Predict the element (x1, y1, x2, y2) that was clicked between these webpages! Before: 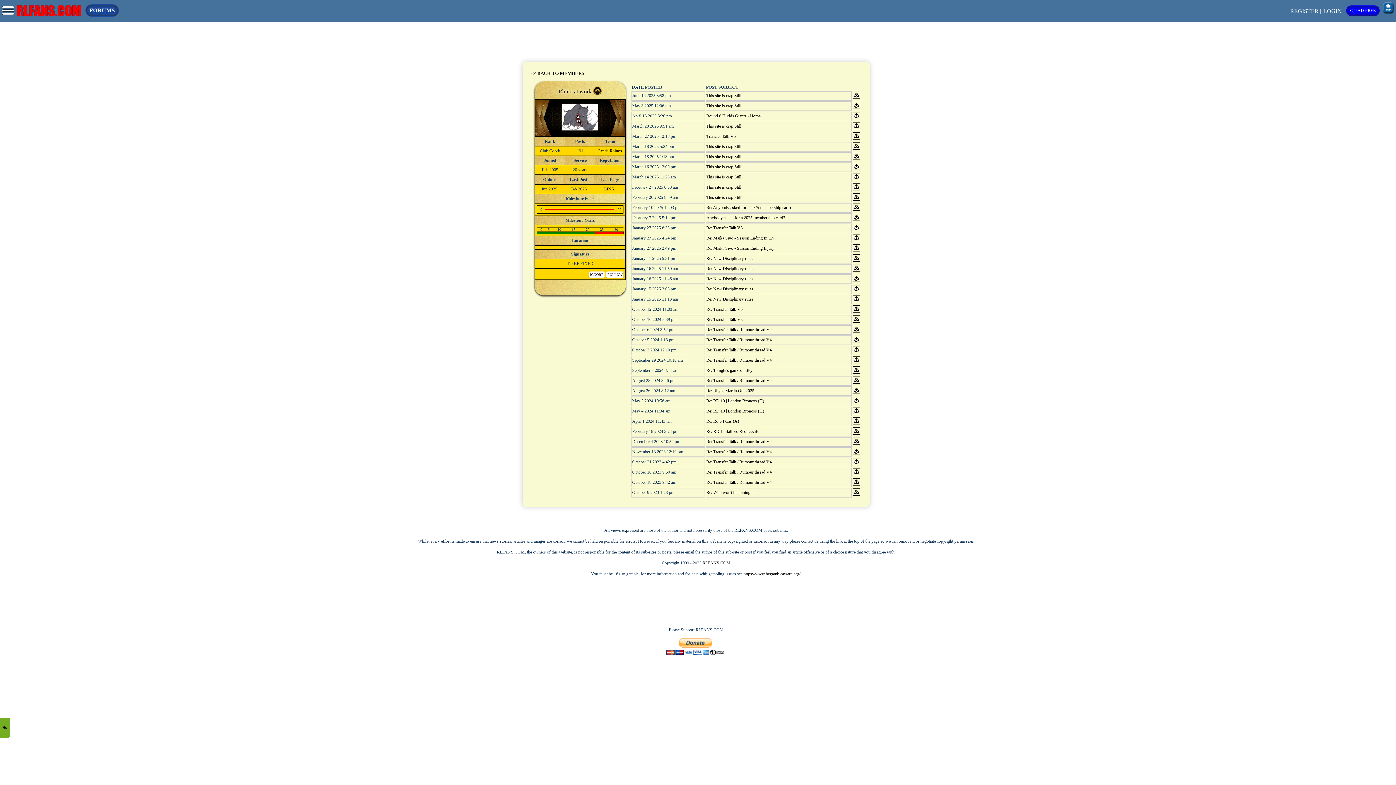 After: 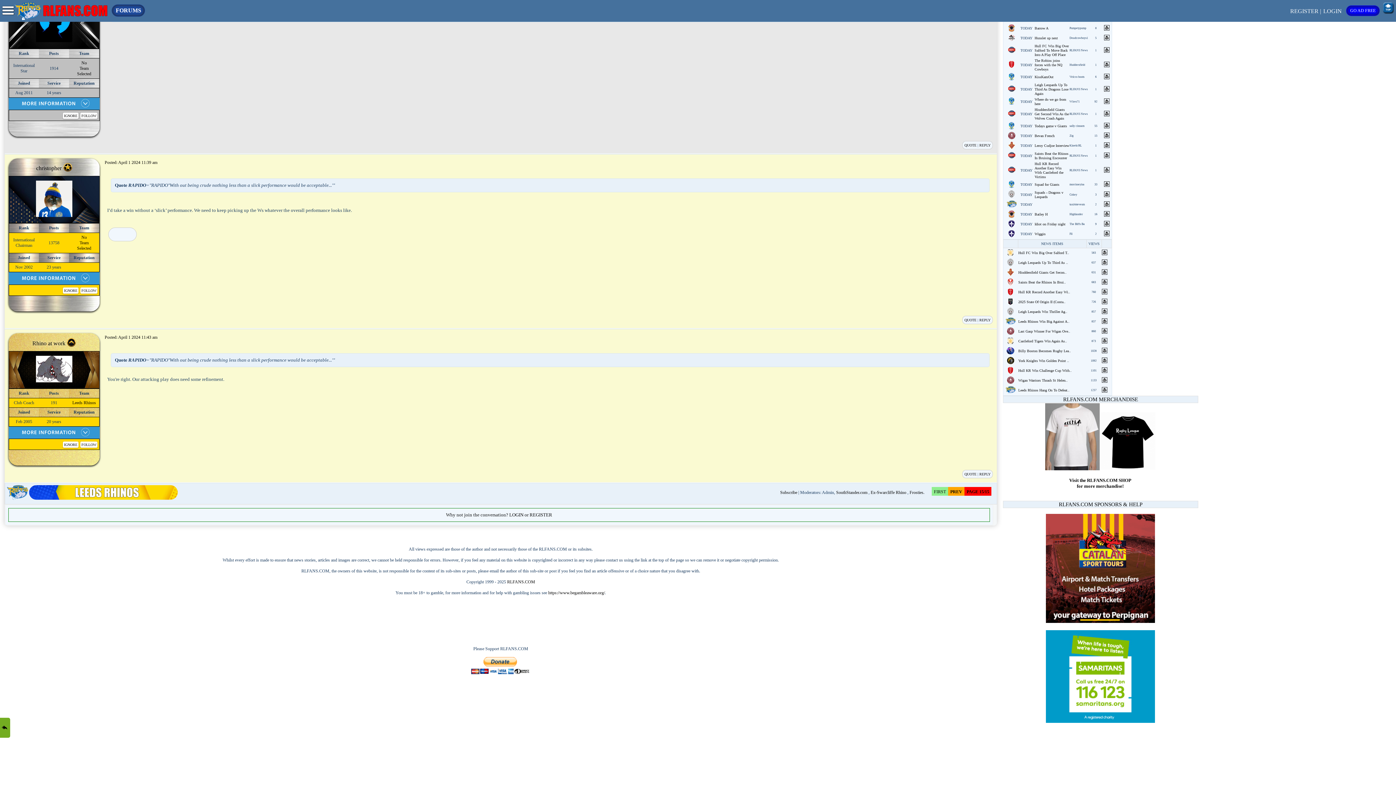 Action: bbox: (706, 418, 739, 424) label: Re: Rd 6 I Cas (A)